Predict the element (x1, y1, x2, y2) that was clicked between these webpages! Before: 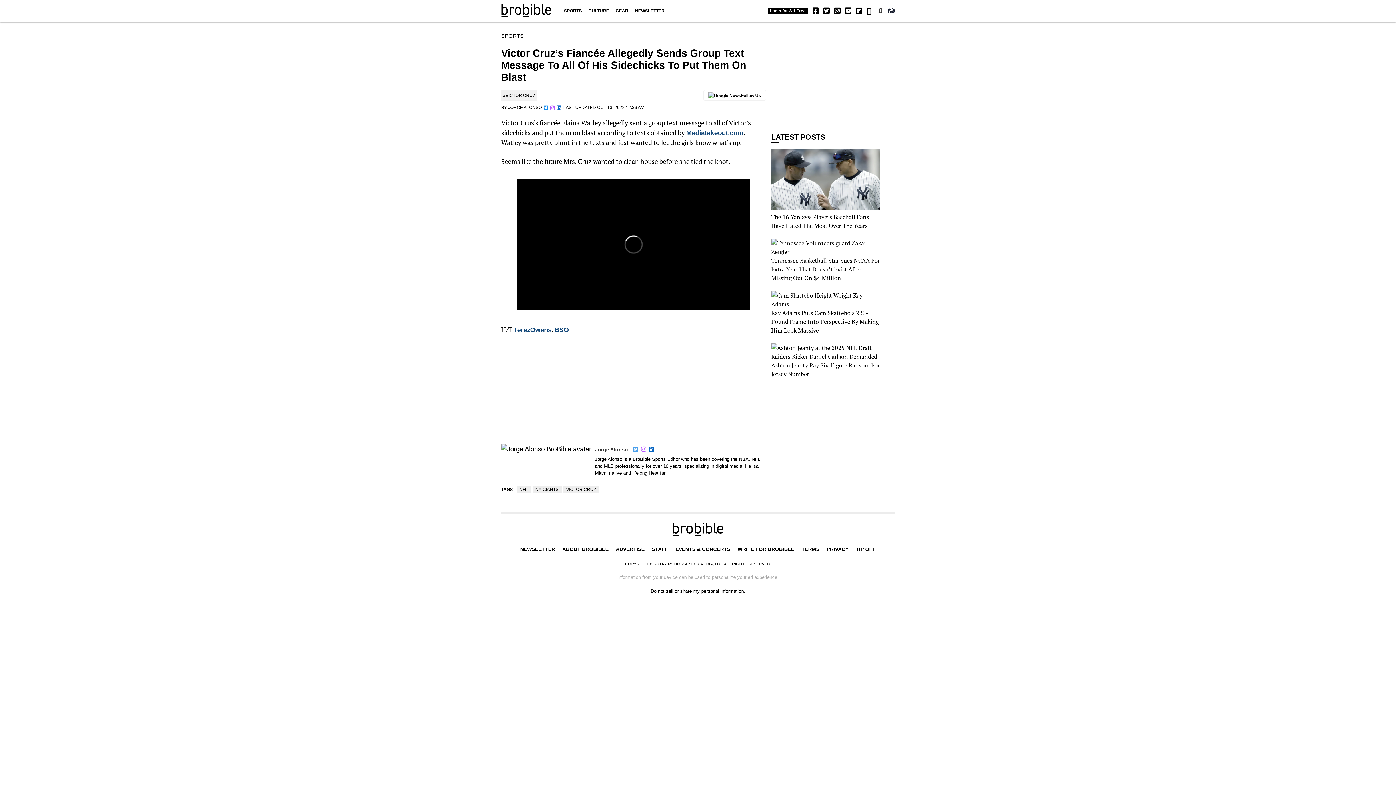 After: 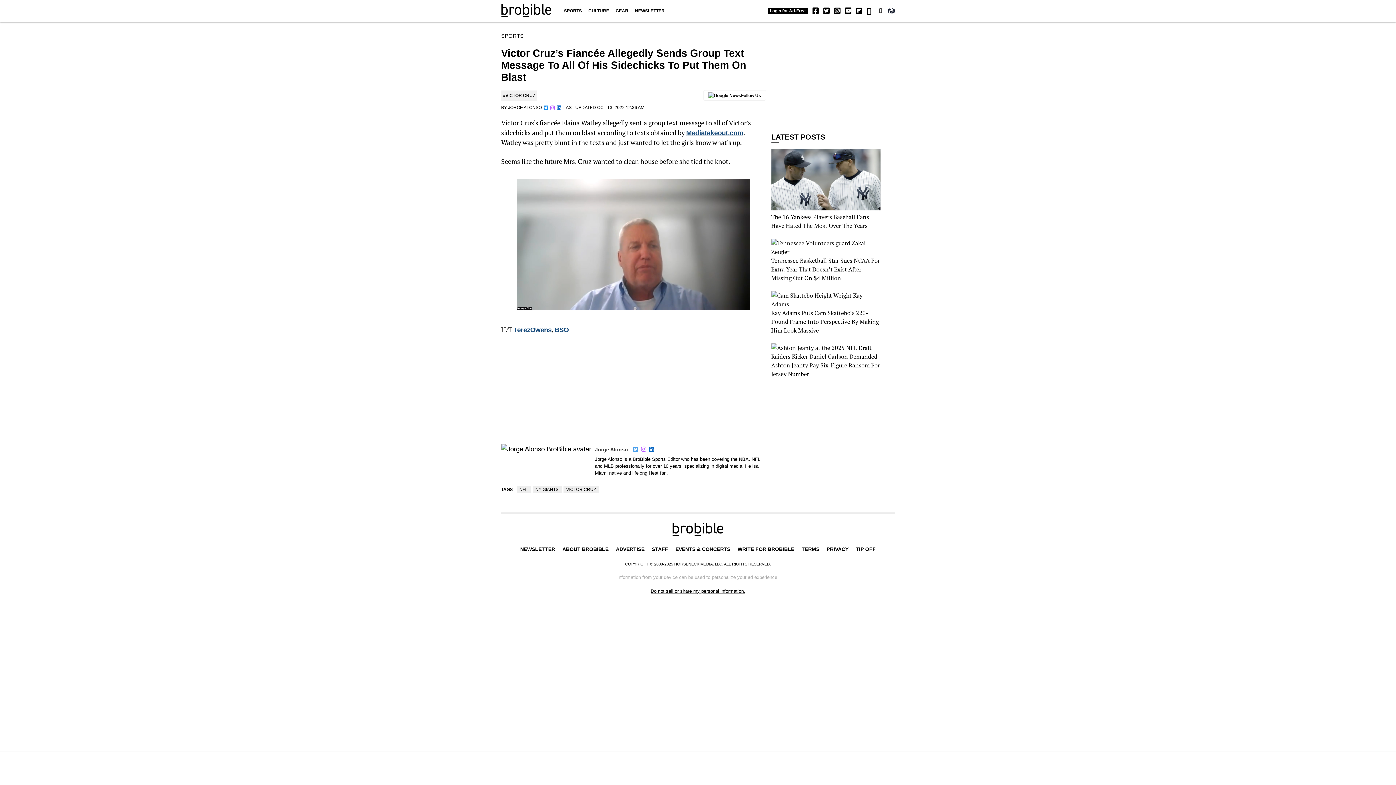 Action: label: Mediatakeout.com bbox: (686, 128, 743, 136)